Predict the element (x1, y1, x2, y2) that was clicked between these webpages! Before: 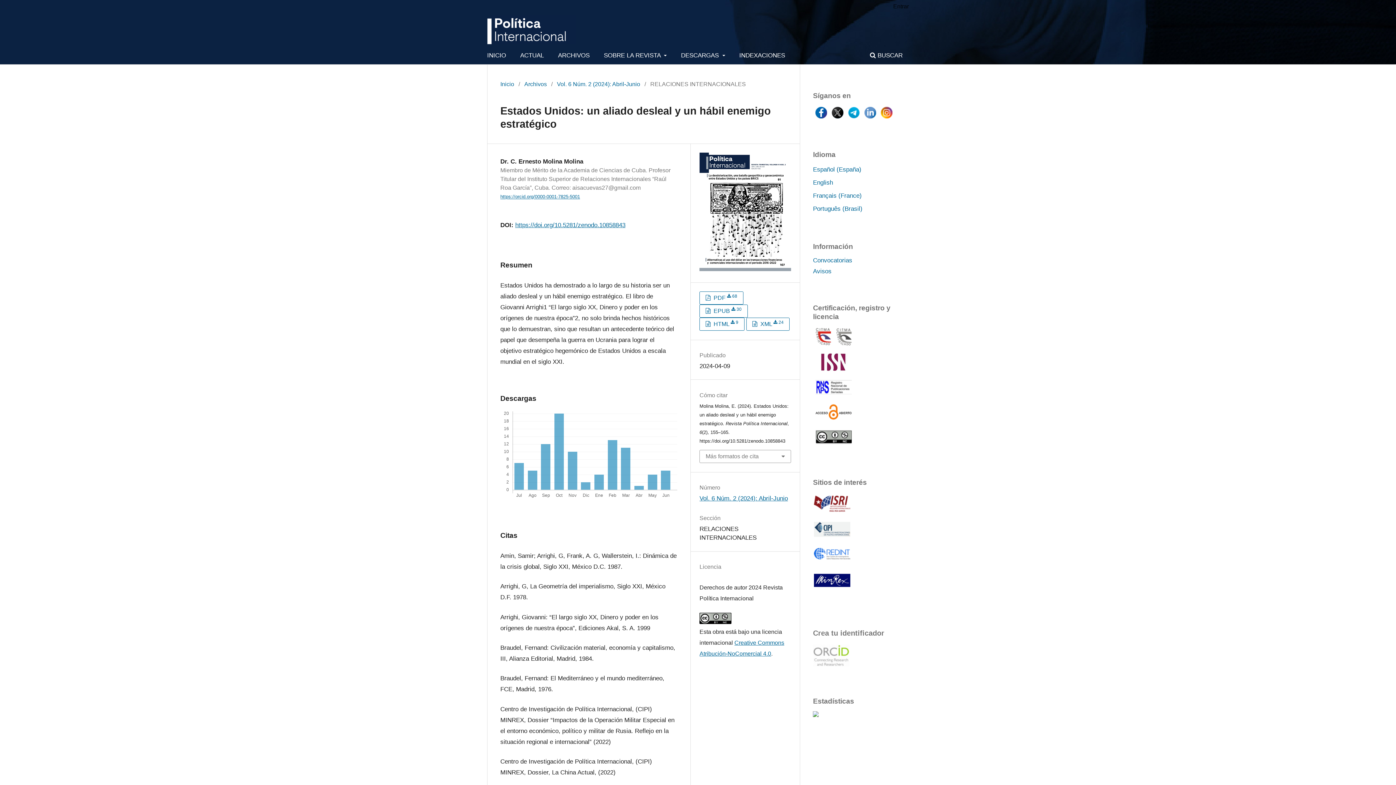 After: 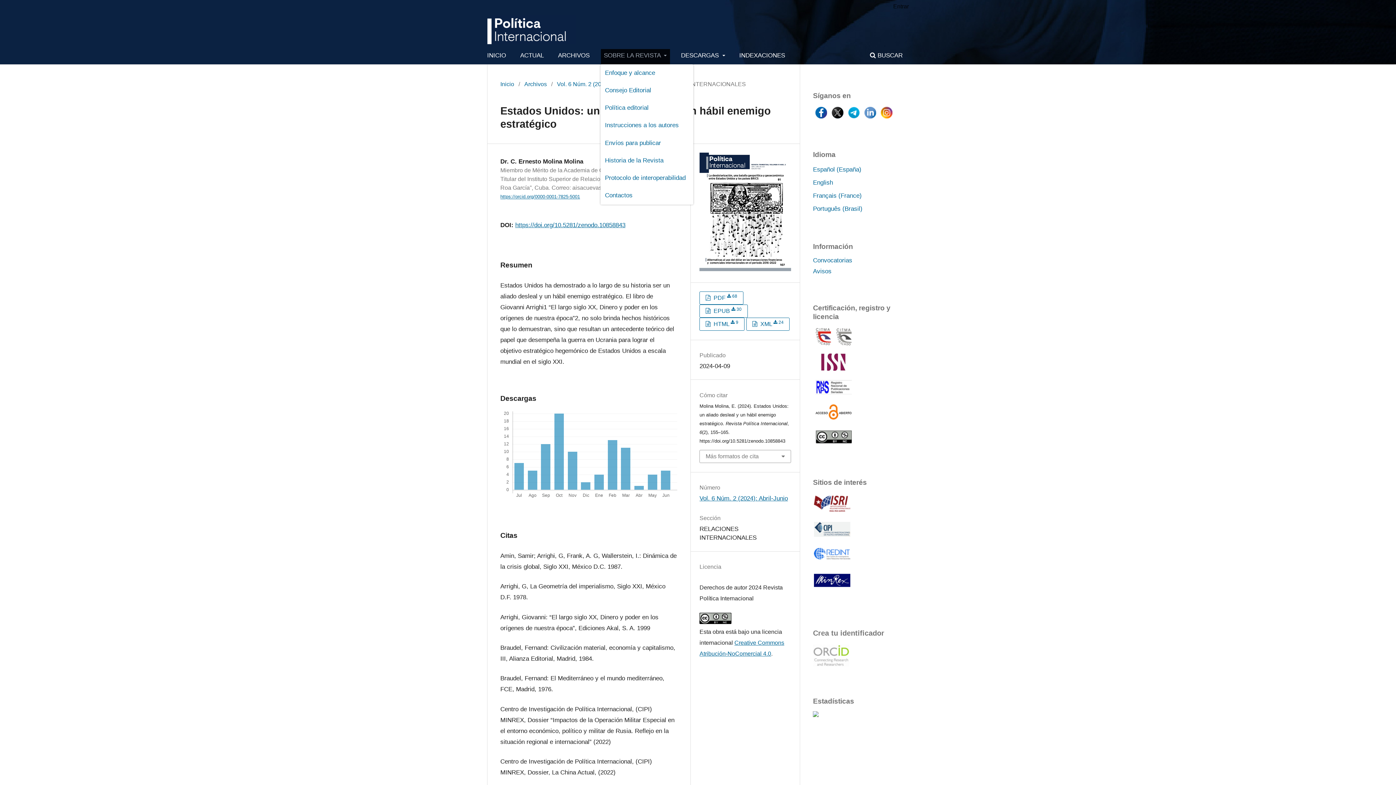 Action: label: SOBRE LA REVISTA  bbox: (600, 48, 670, 64)